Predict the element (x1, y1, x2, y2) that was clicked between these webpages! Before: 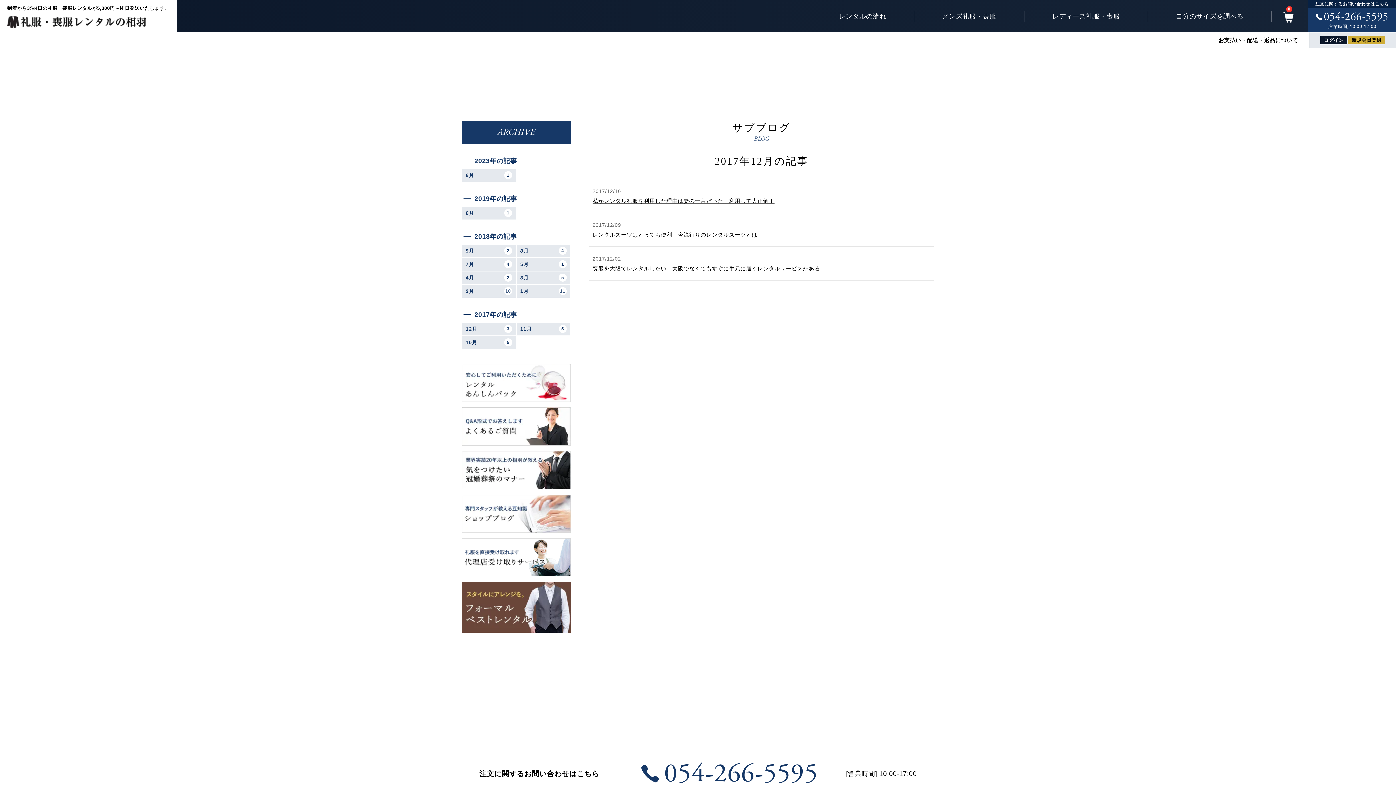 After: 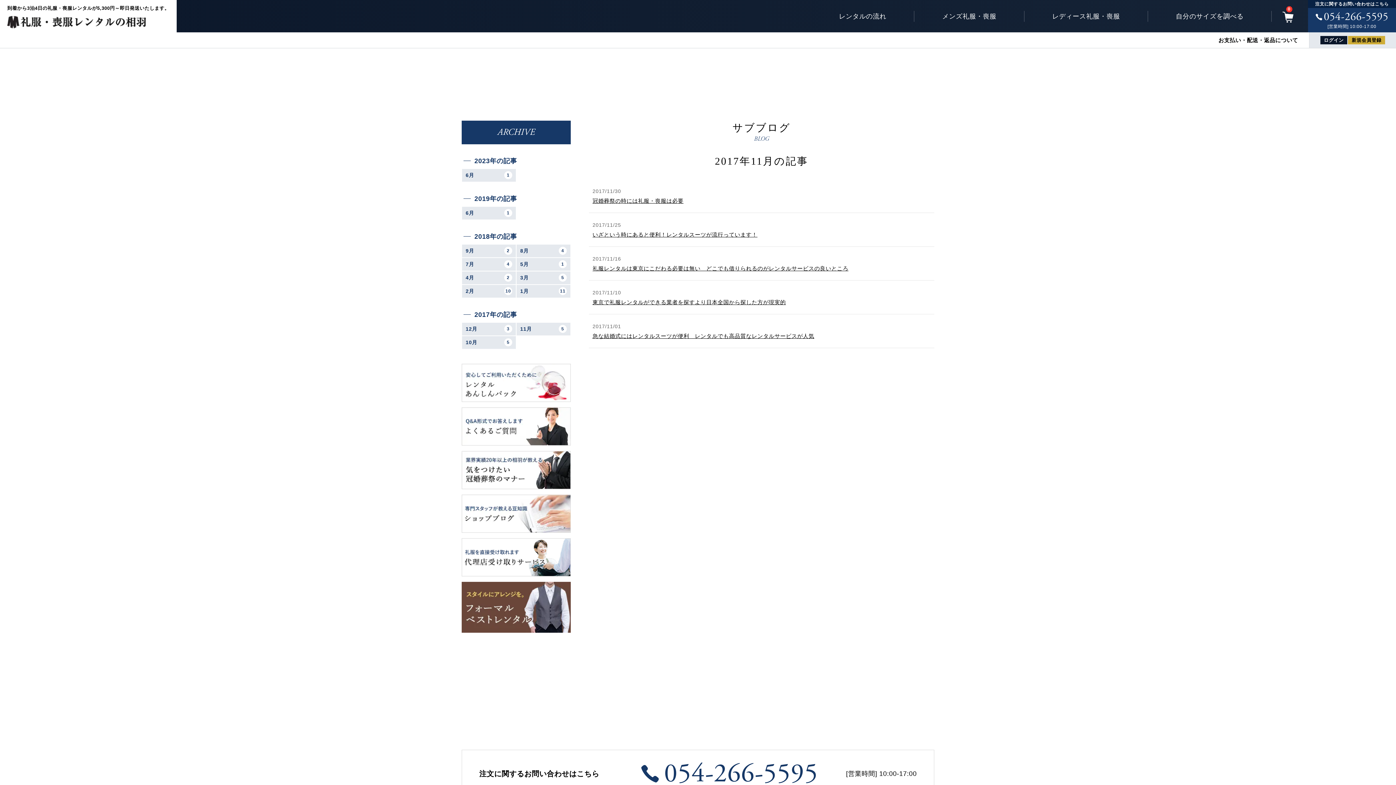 Action: bbox: (516, 322, 570, 335) label: 11月
5